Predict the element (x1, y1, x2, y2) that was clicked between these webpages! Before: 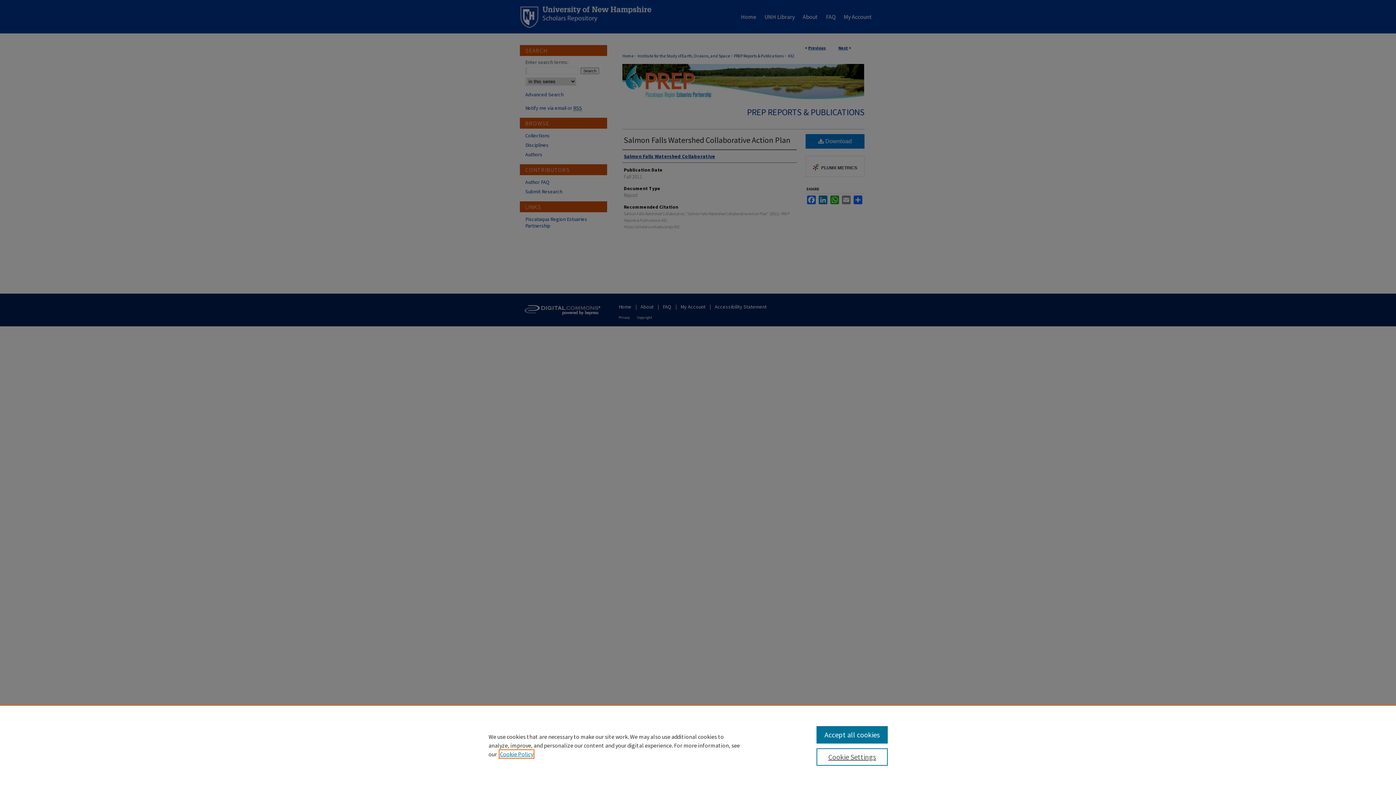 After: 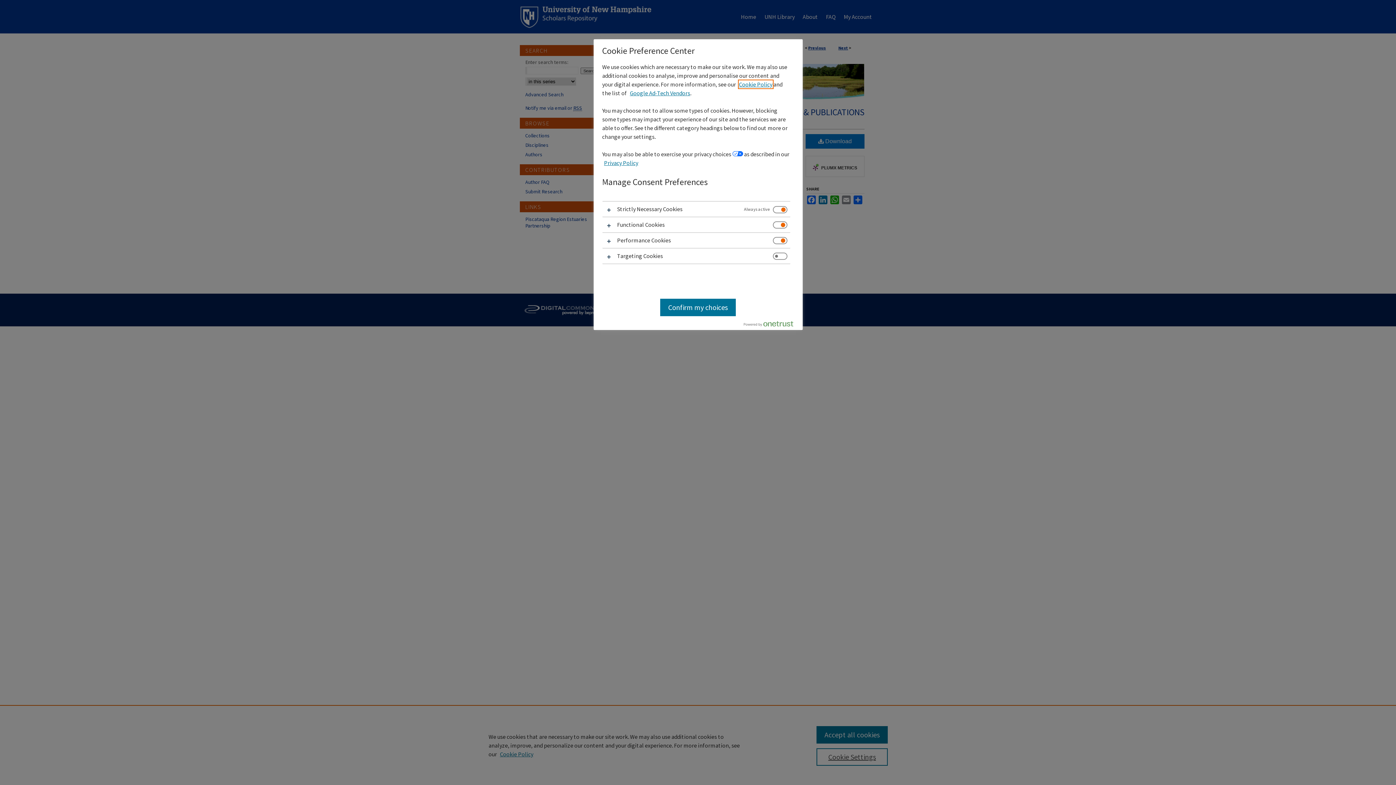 Action: label: Cookie Settings bbox: (816, 748, 887, 766)